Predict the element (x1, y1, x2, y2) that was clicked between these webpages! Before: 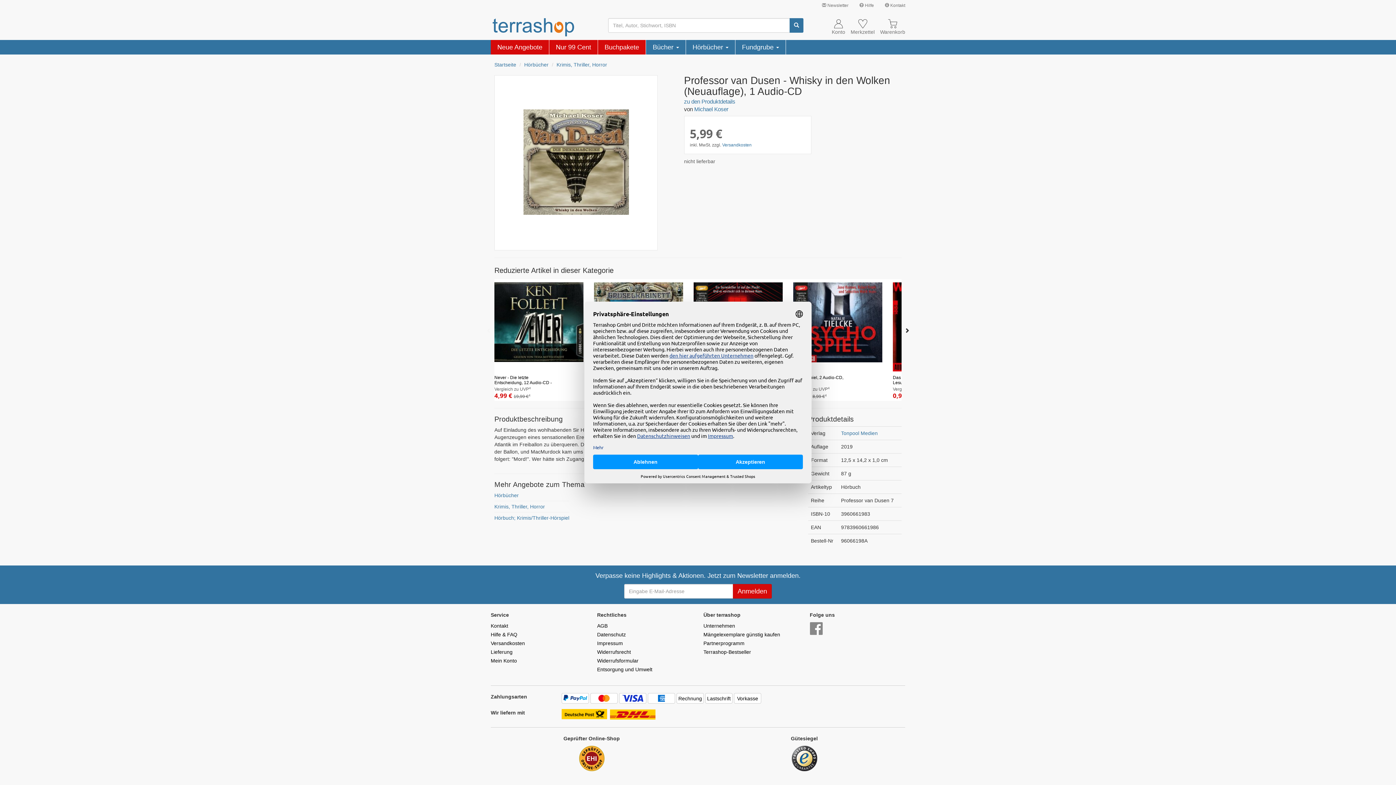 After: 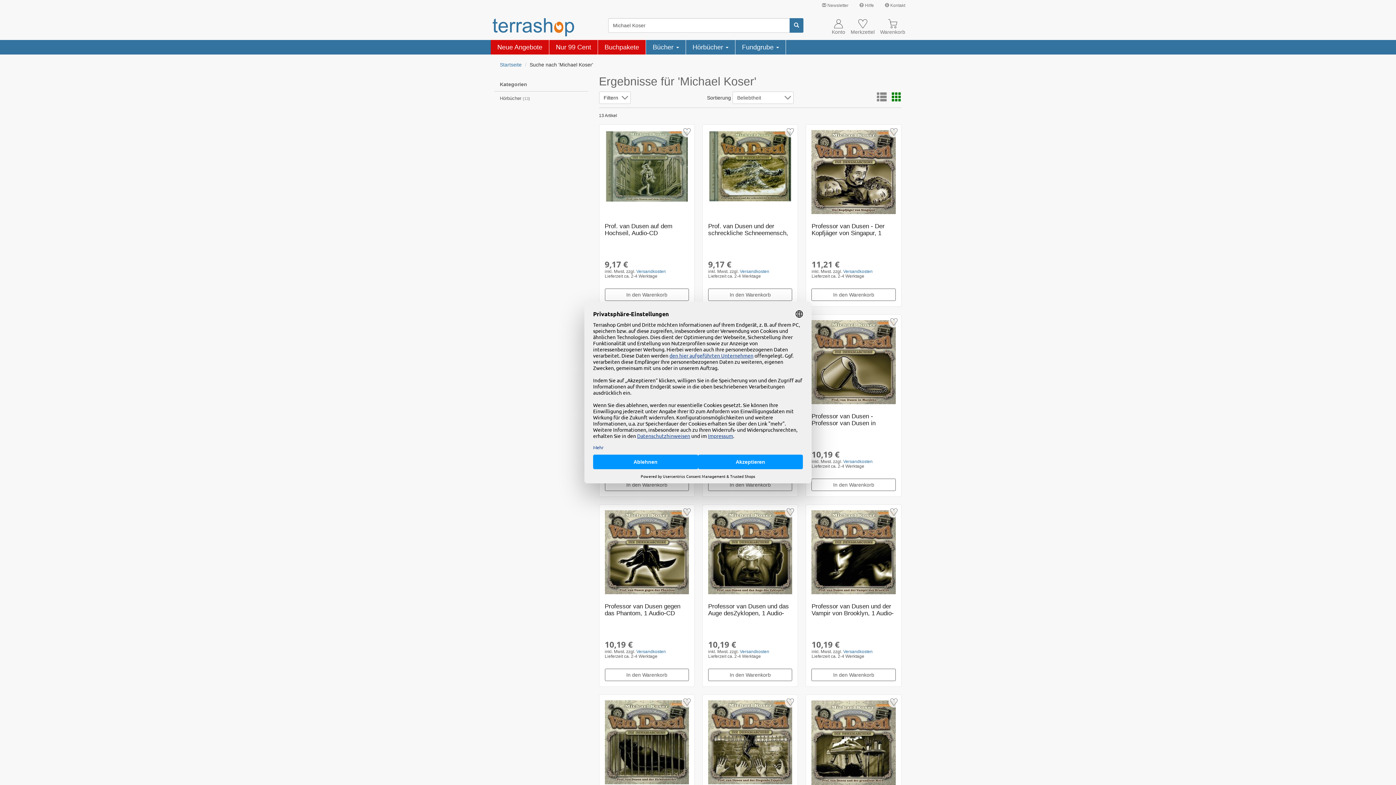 Action: label: Michael Koser bbox: (694, 106, 728, 112)